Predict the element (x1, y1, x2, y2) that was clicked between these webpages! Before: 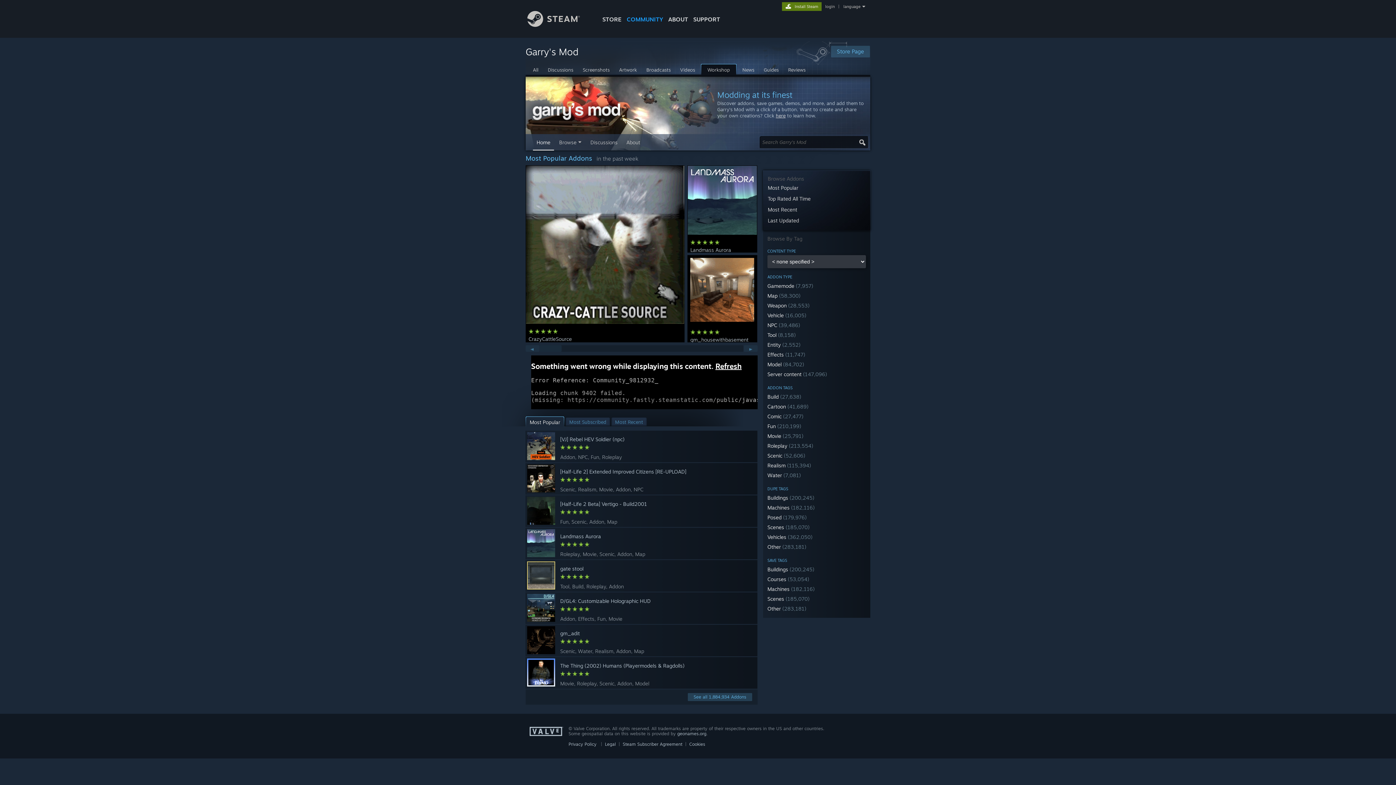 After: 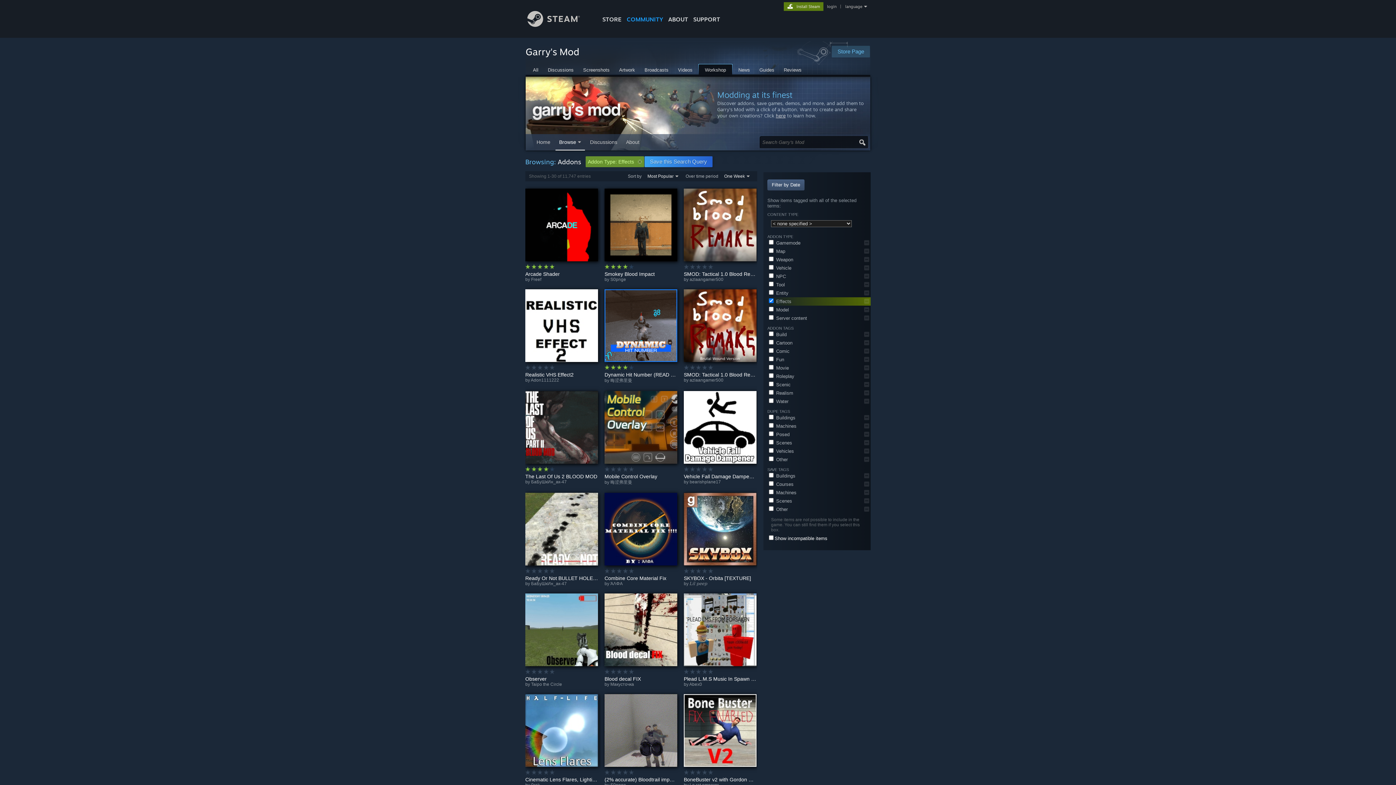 Action: label: Effects (11,747) bbox: (764, 349, 869, 359)